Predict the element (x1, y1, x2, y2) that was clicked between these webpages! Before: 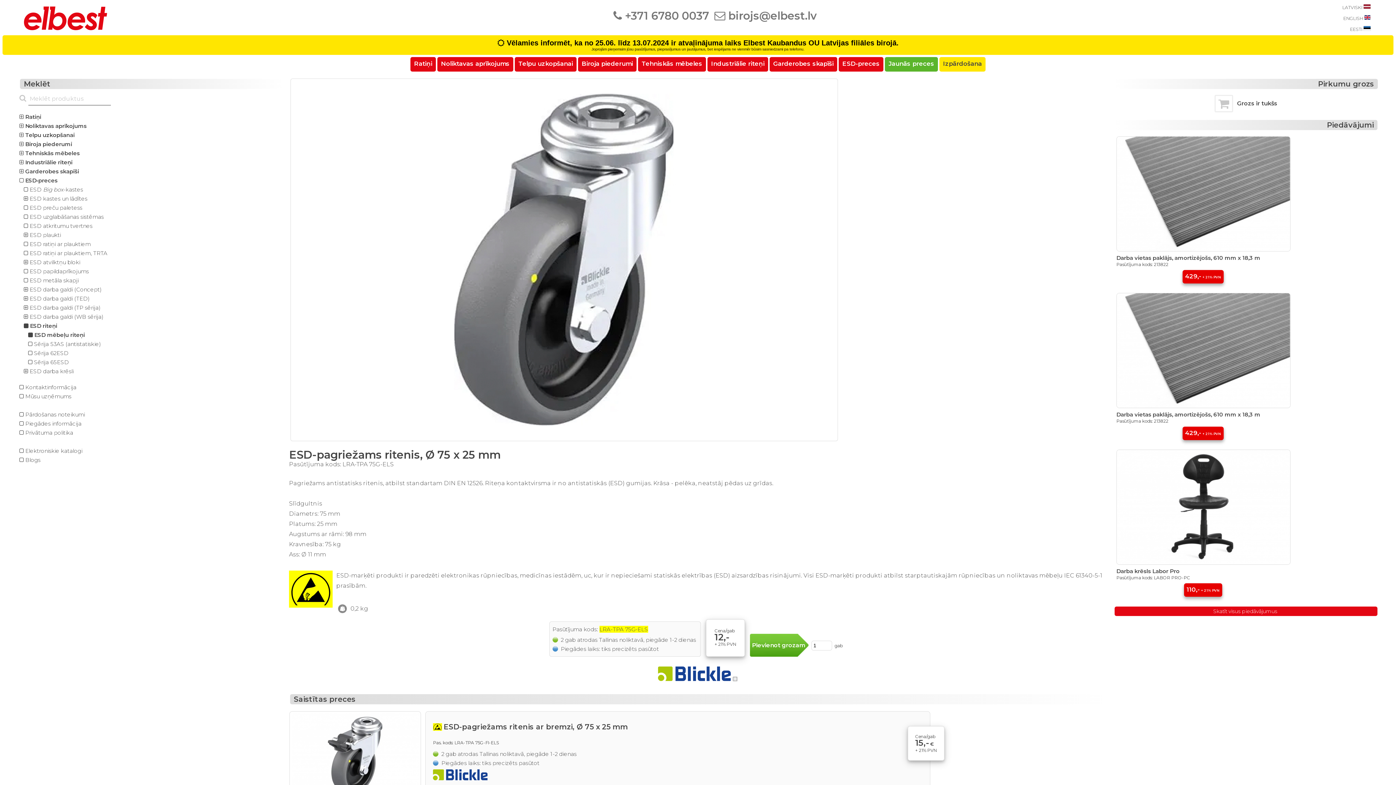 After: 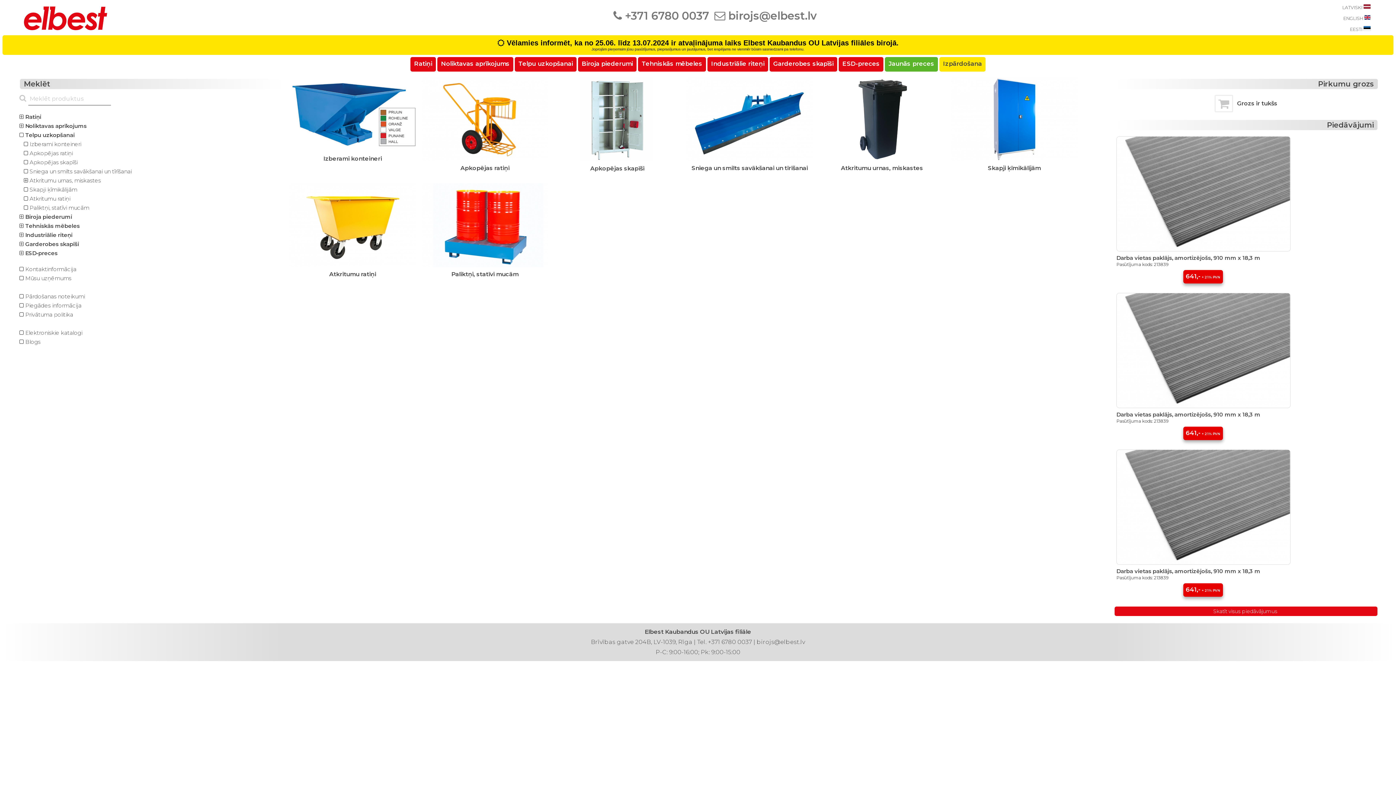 Action: label:  Telpu uzkopšanai
 bbox: (19, 131, 74, 138)